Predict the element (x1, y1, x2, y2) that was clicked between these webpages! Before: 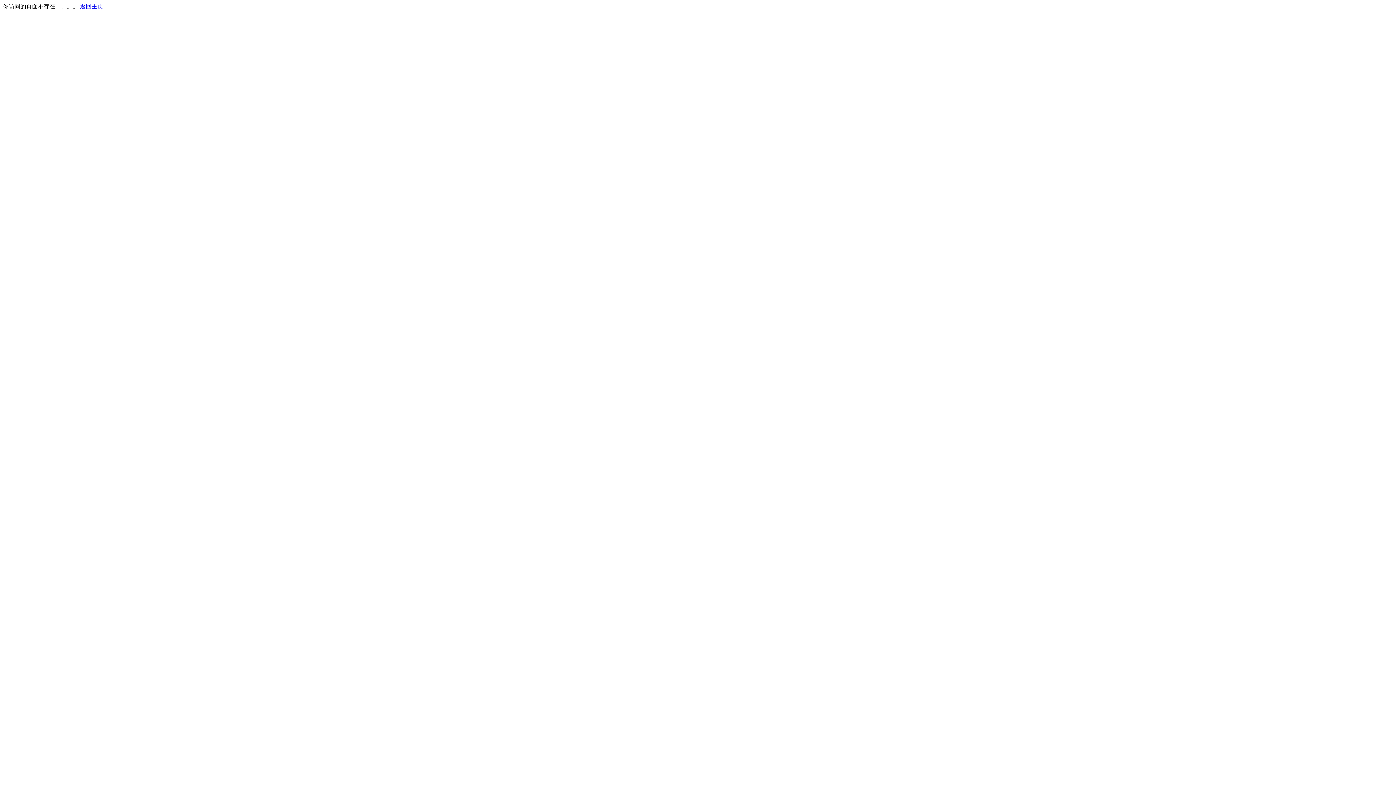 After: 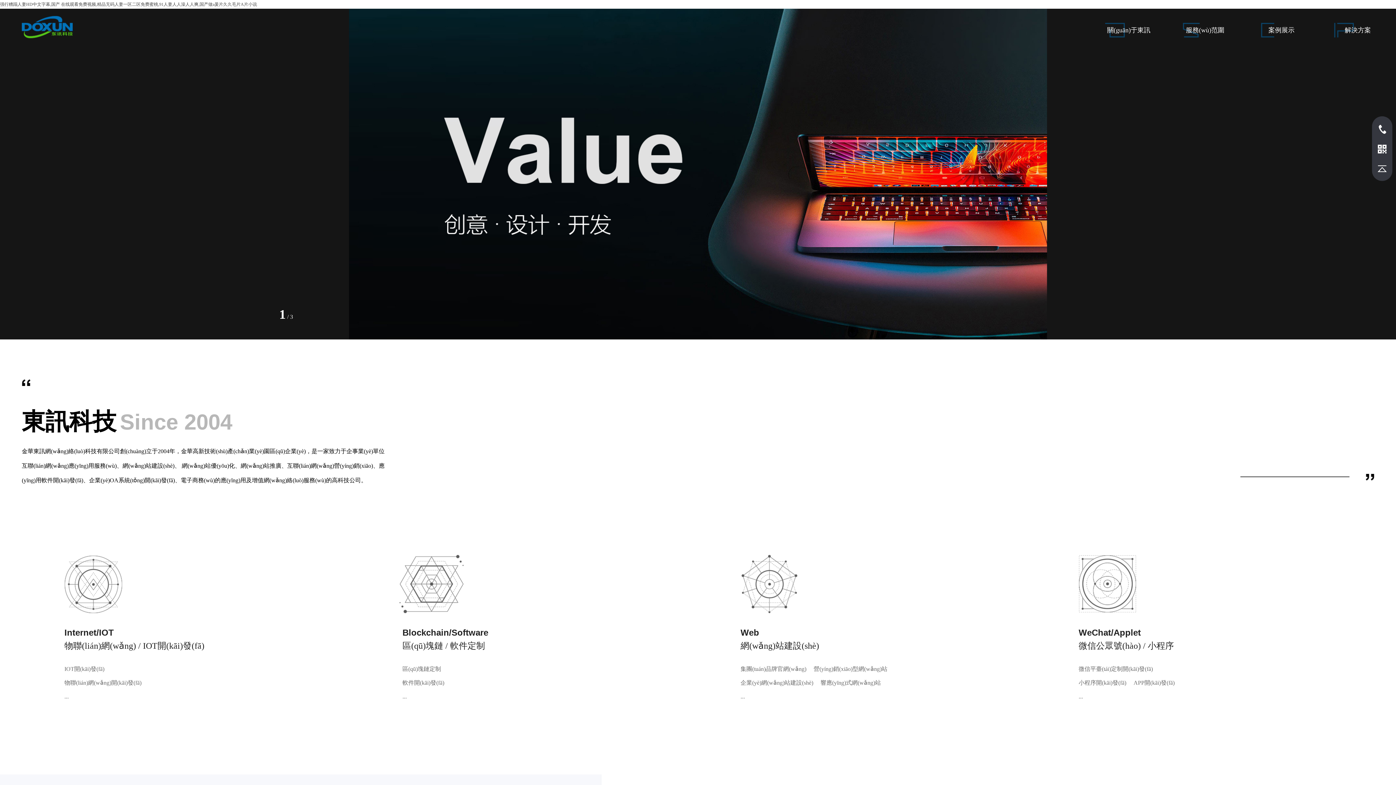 Action: bbox: (80, 3, 103, 9) label: 返回主页